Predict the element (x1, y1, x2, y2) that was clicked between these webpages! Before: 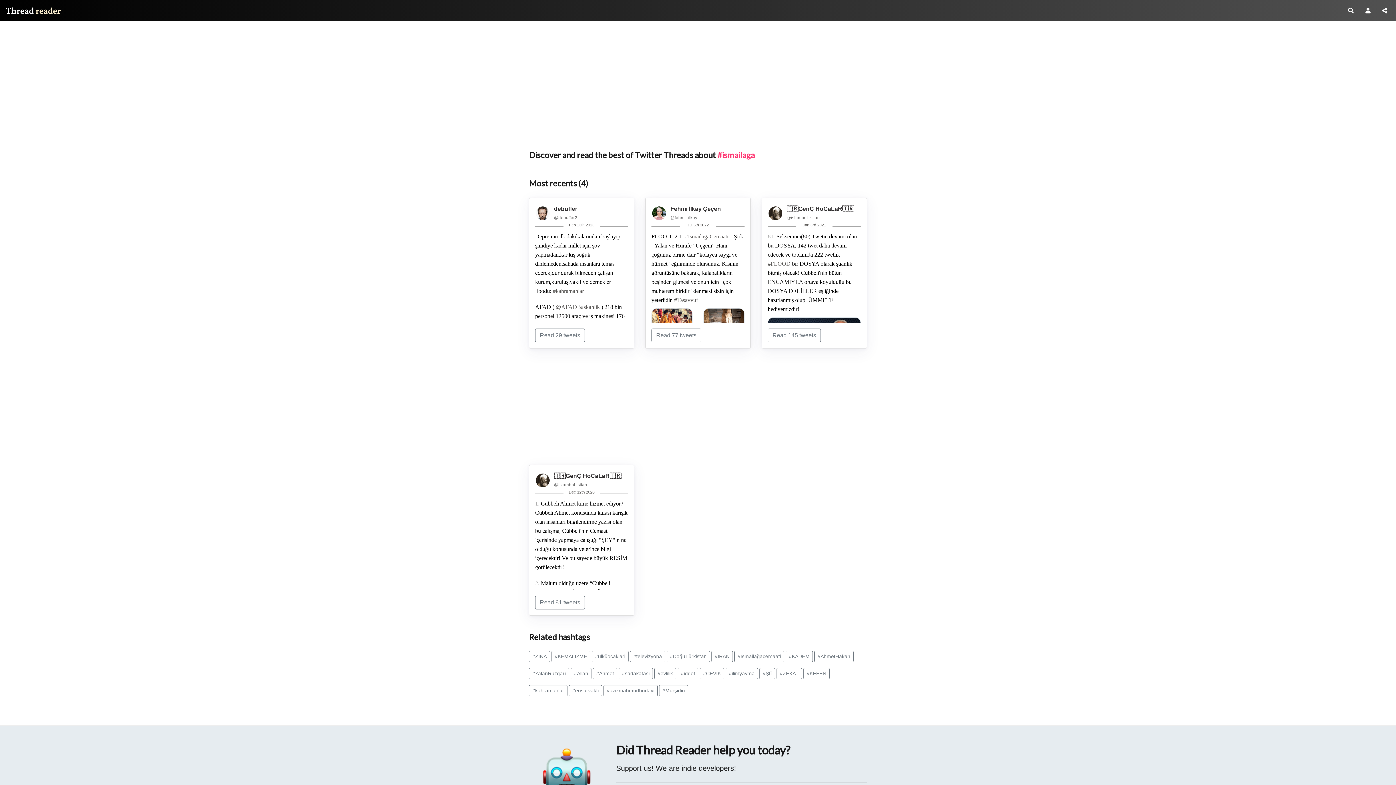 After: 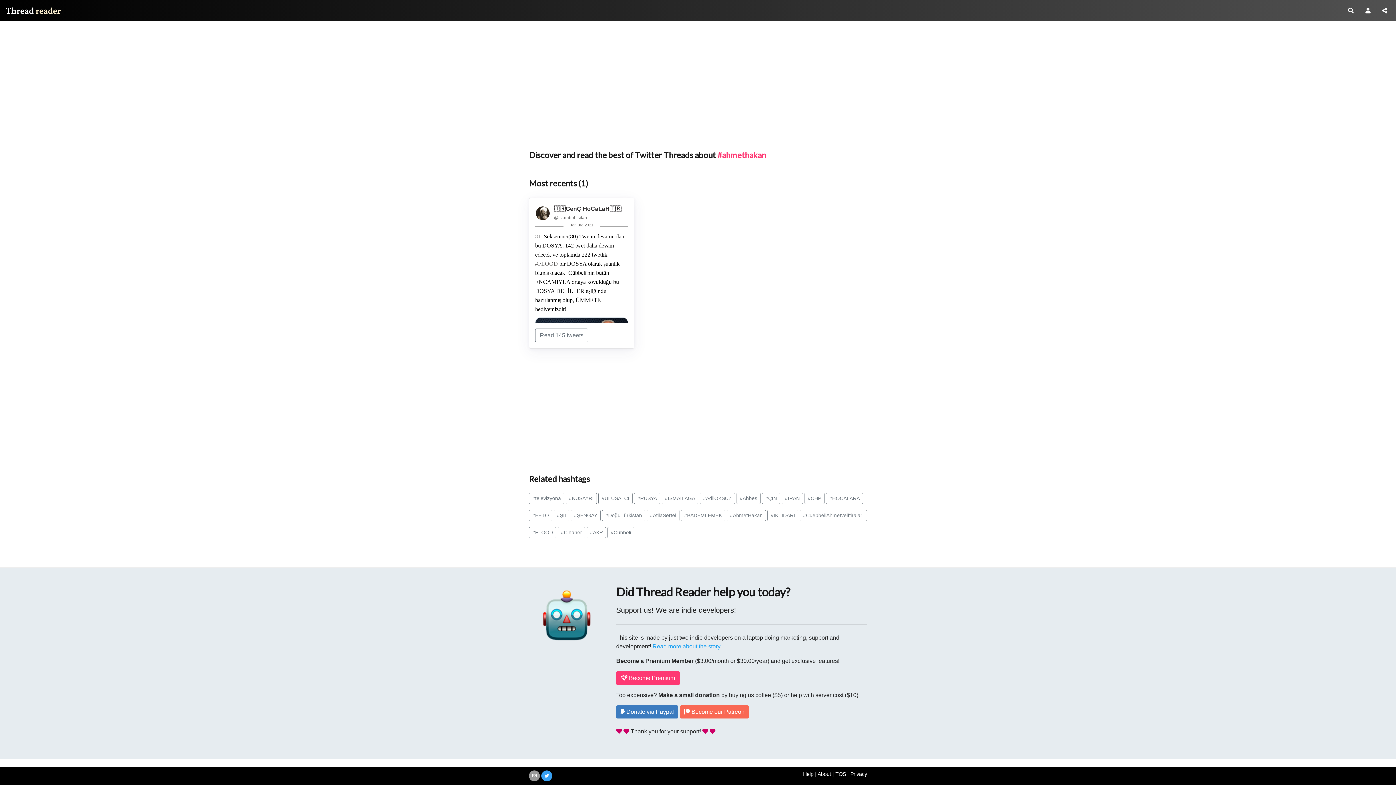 Action: label: #AhmetHakan bbox: (814, 651, 853, 662)